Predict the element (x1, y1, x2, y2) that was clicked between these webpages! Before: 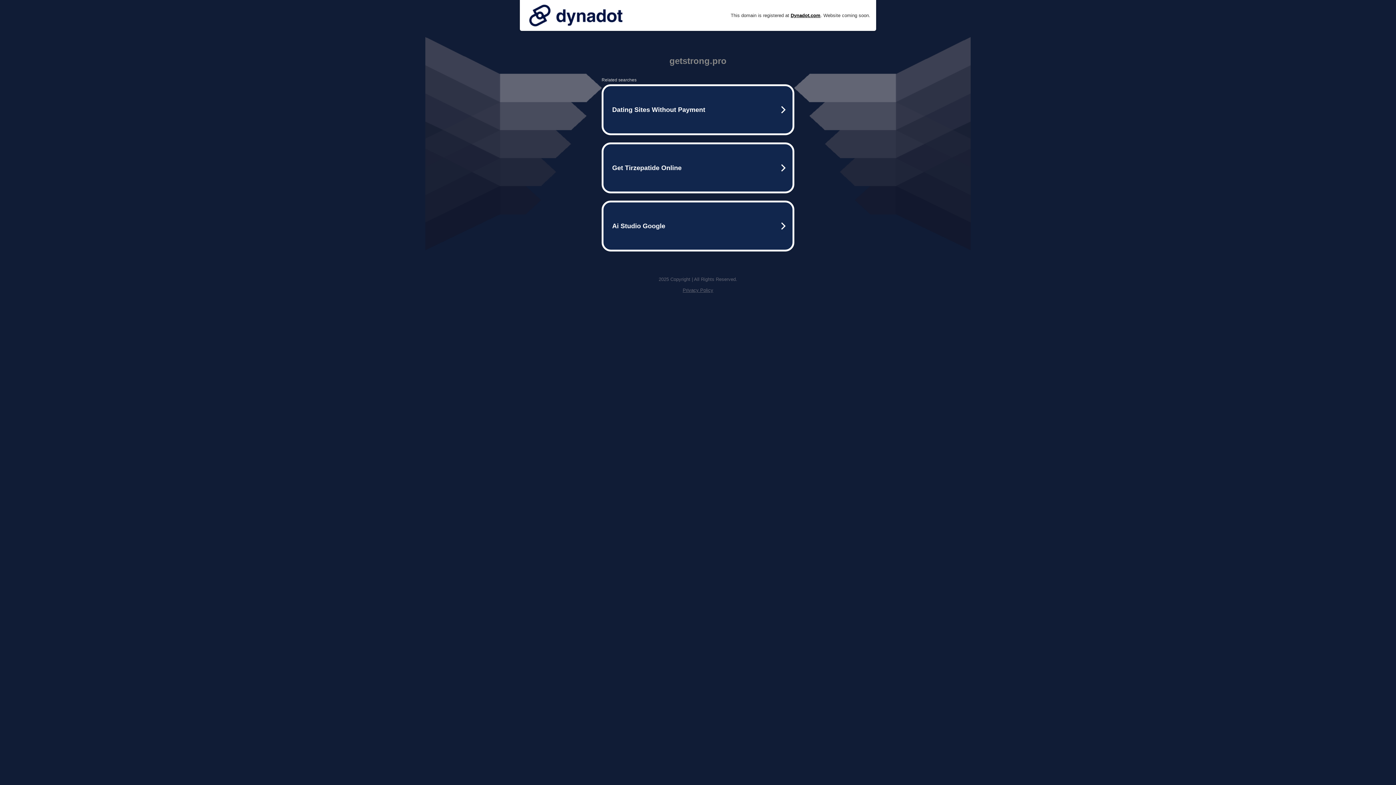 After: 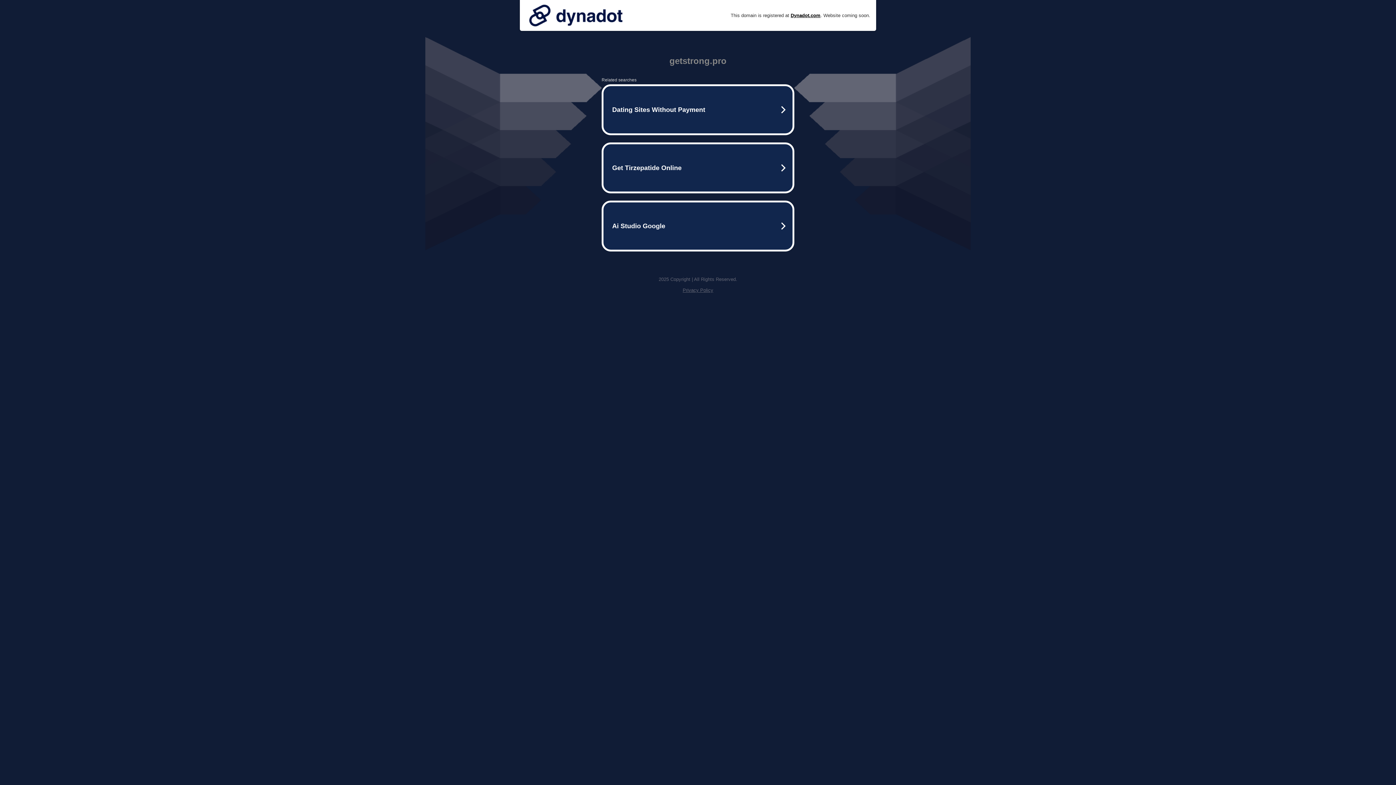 Action: label: Privacy Policy bbox: (682, 287, 713, 293)